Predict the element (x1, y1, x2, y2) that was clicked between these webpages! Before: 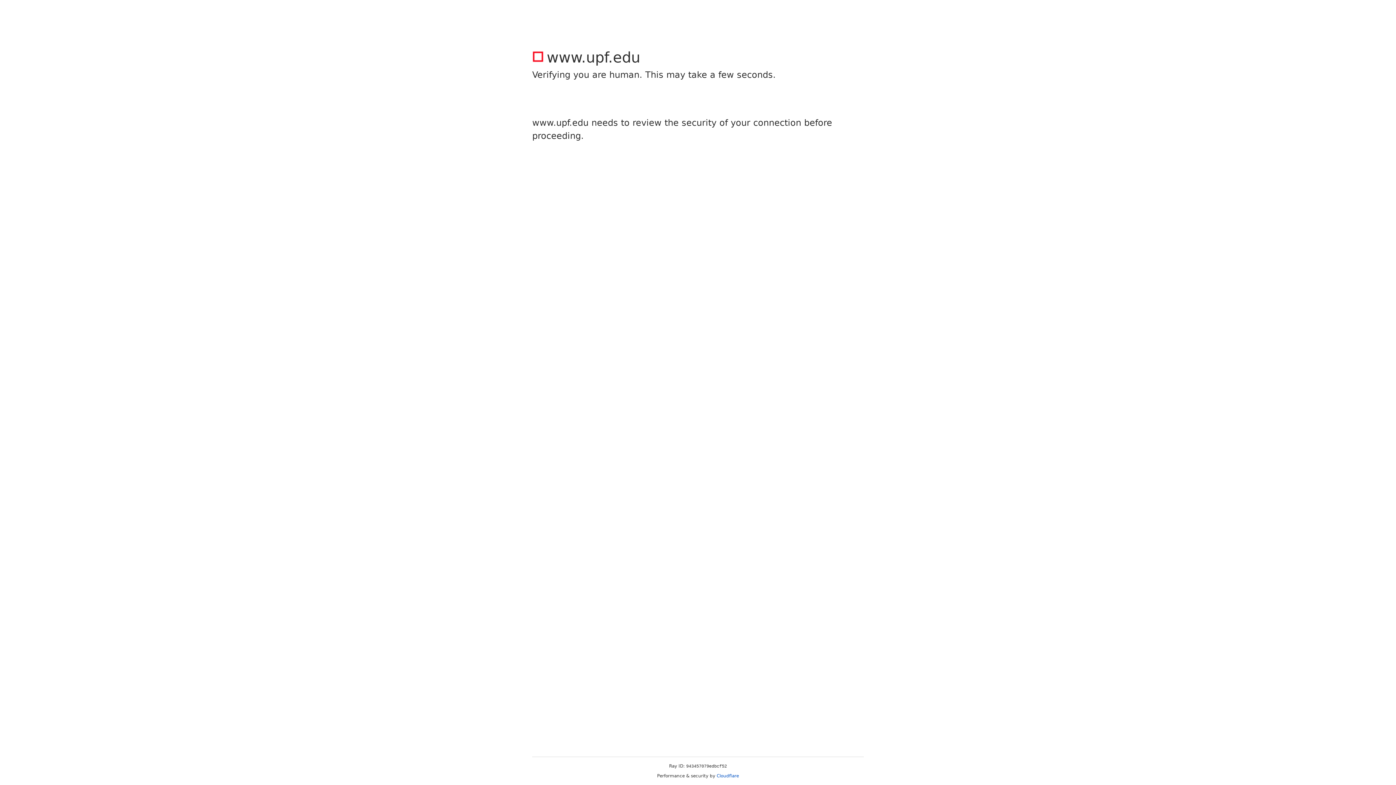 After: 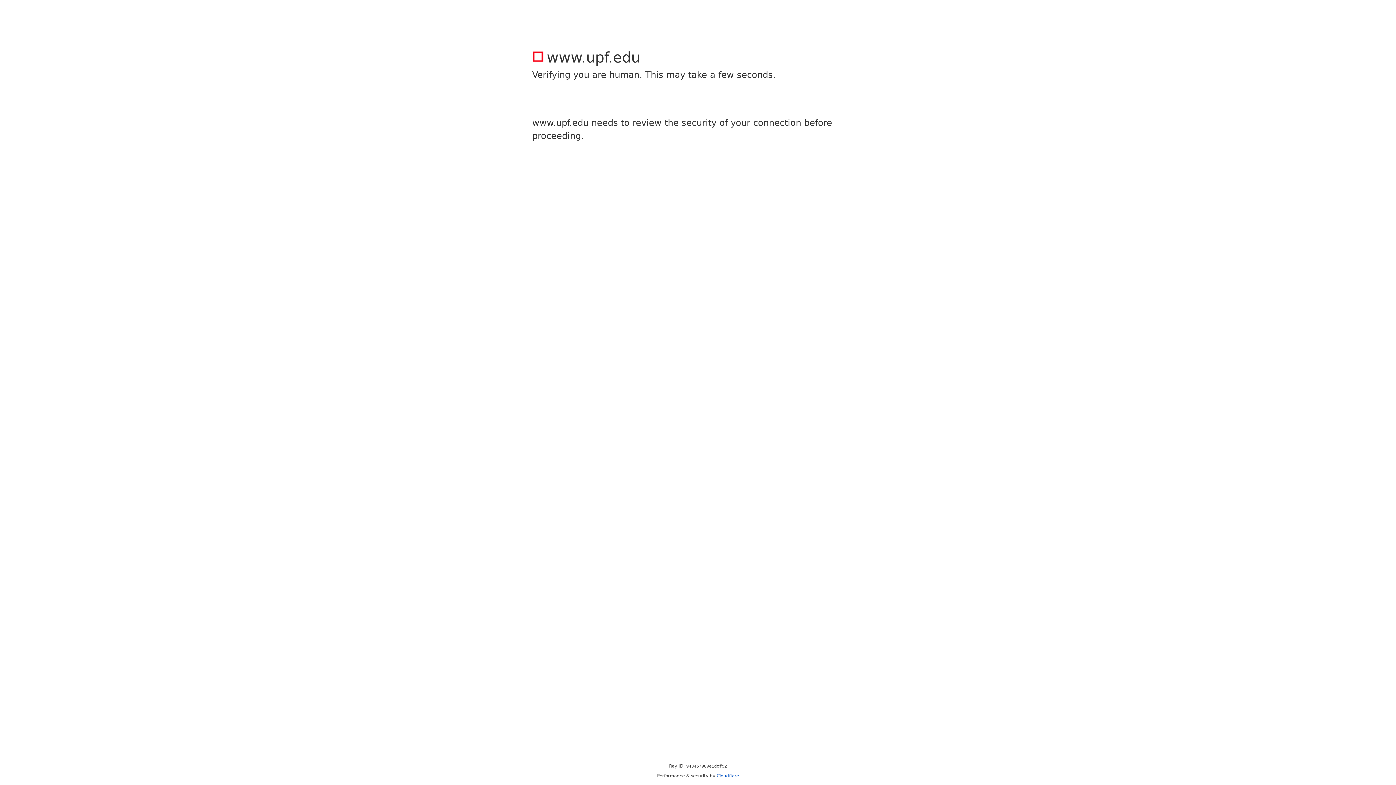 Action: label: Cloudflare bbox: (716, 773, 739, 778)